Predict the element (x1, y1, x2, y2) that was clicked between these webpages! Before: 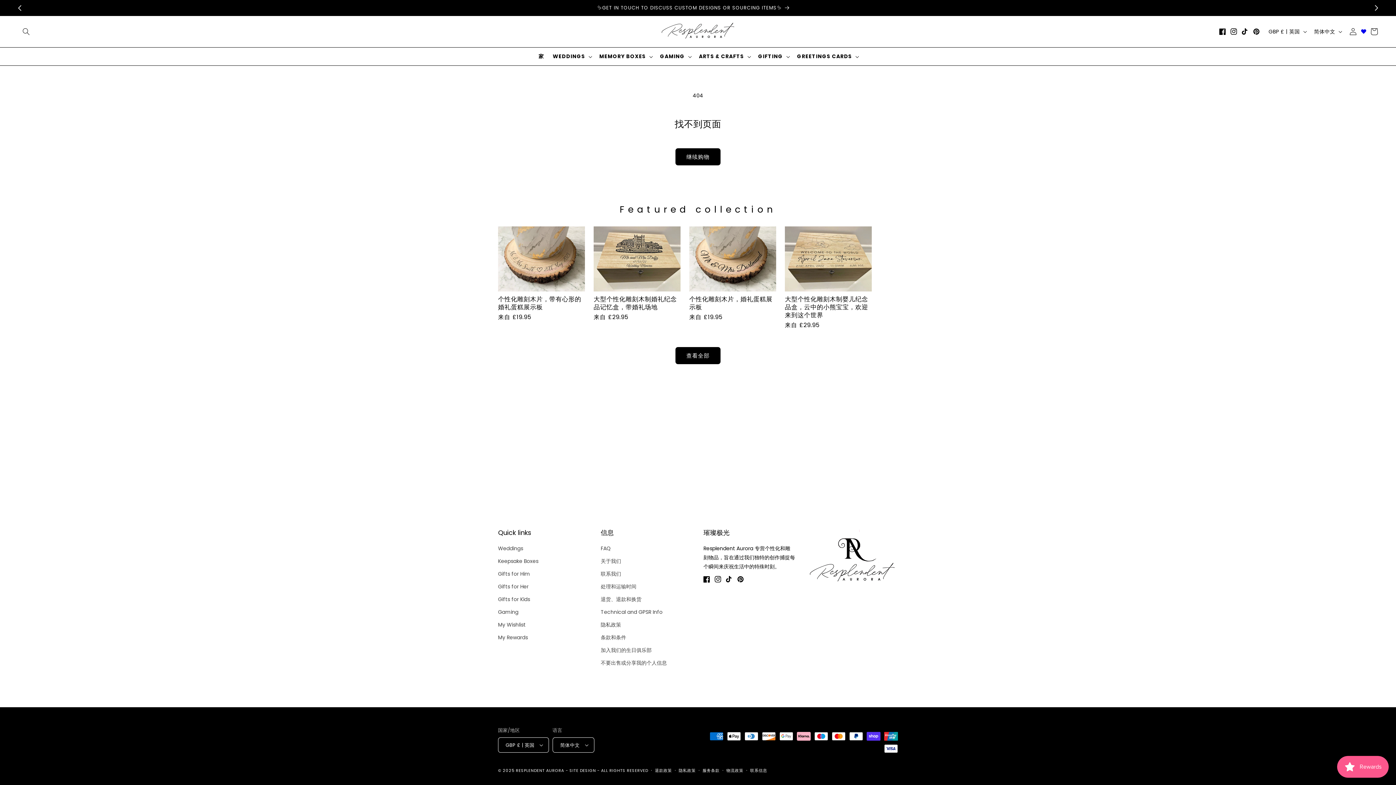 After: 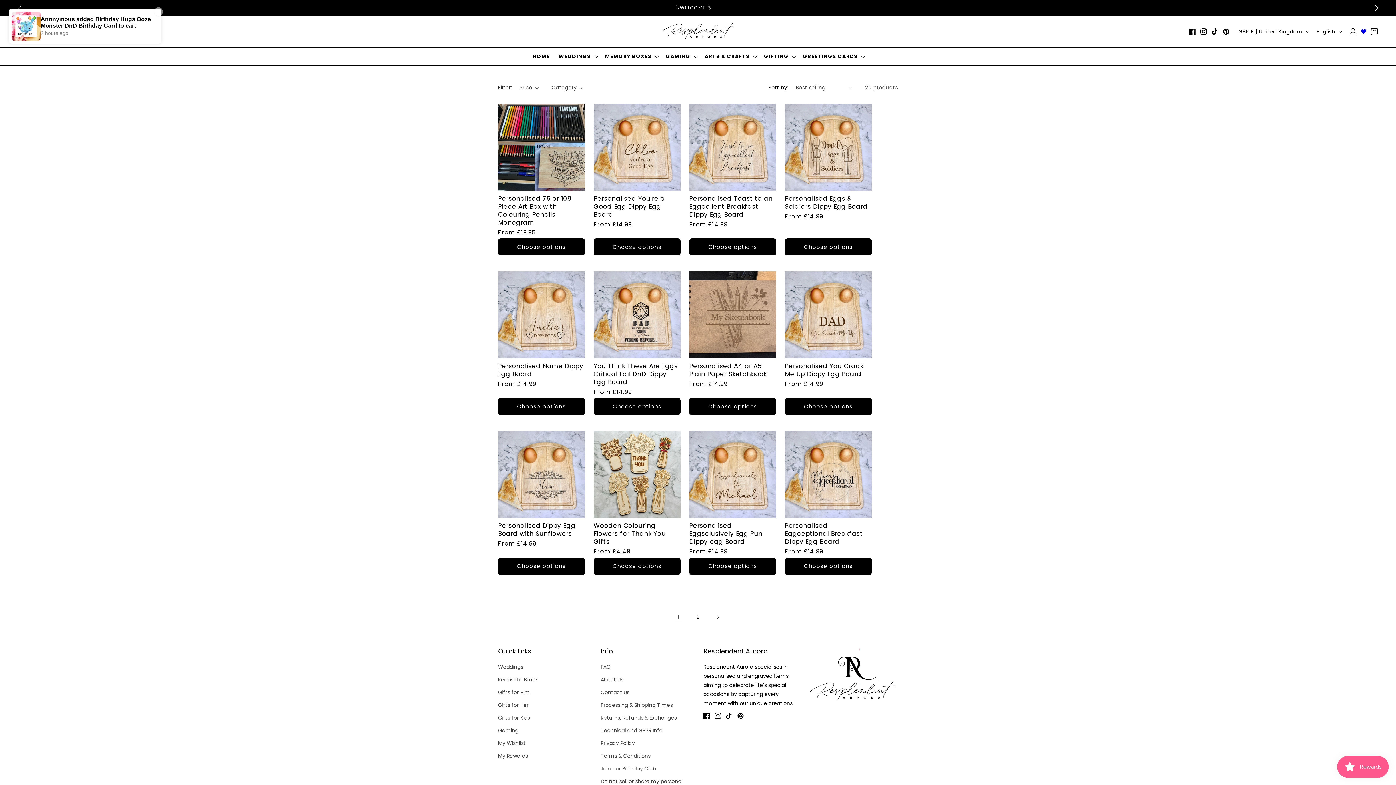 Action: label: Gifts for Kids bbox: (498, 593, 530, 606)